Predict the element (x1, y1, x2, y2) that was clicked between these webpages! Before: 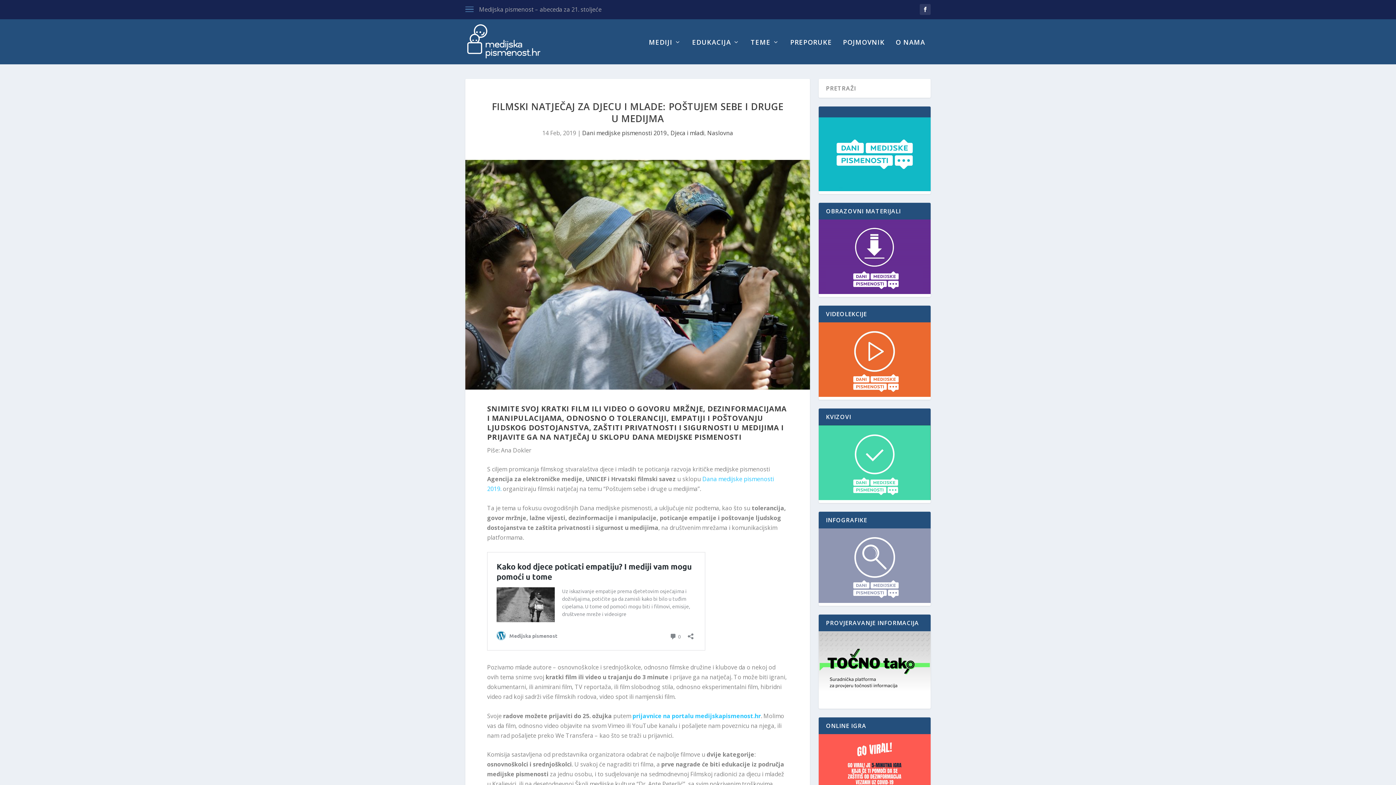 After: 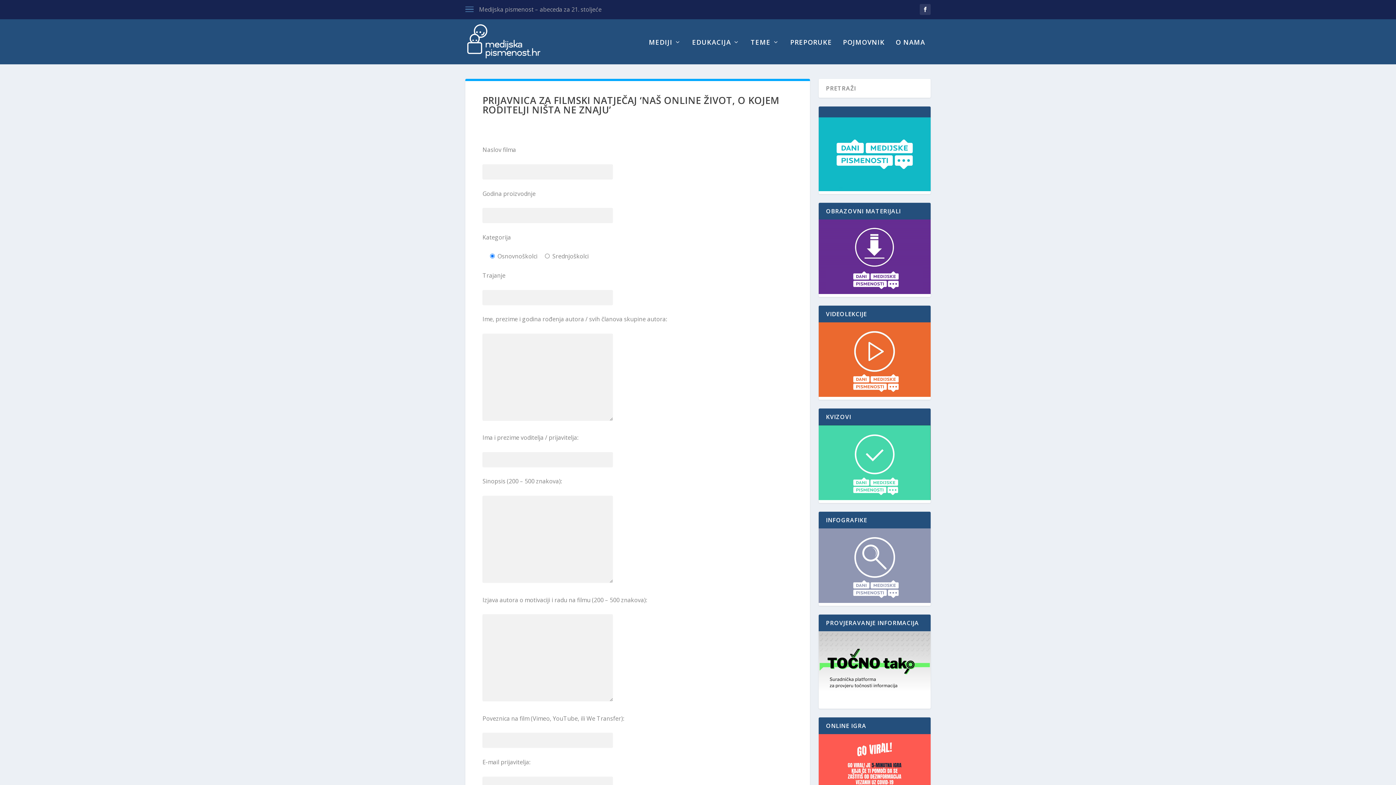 Action: label: prijavnice na portalu medijskapismenost.hr bbox: (632, 712, 761, 720)